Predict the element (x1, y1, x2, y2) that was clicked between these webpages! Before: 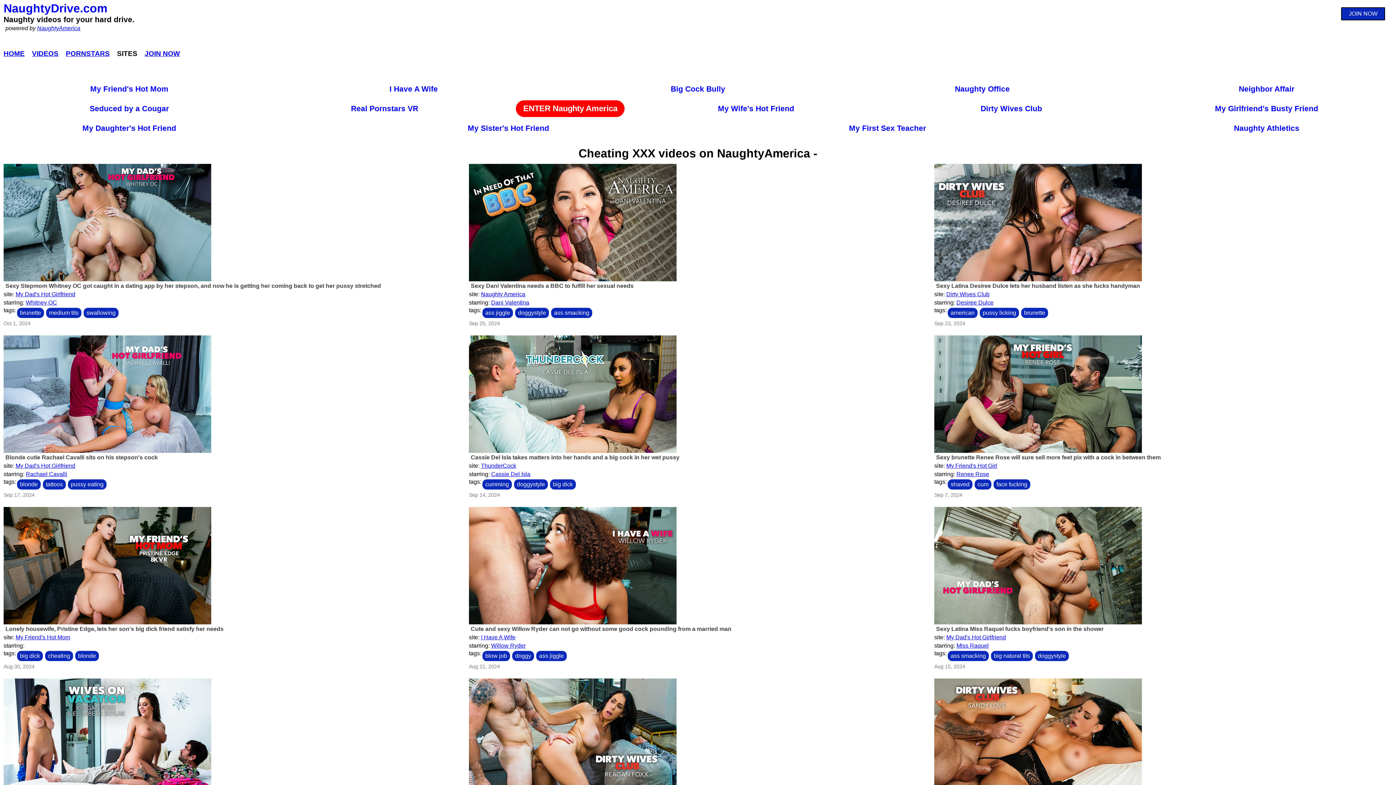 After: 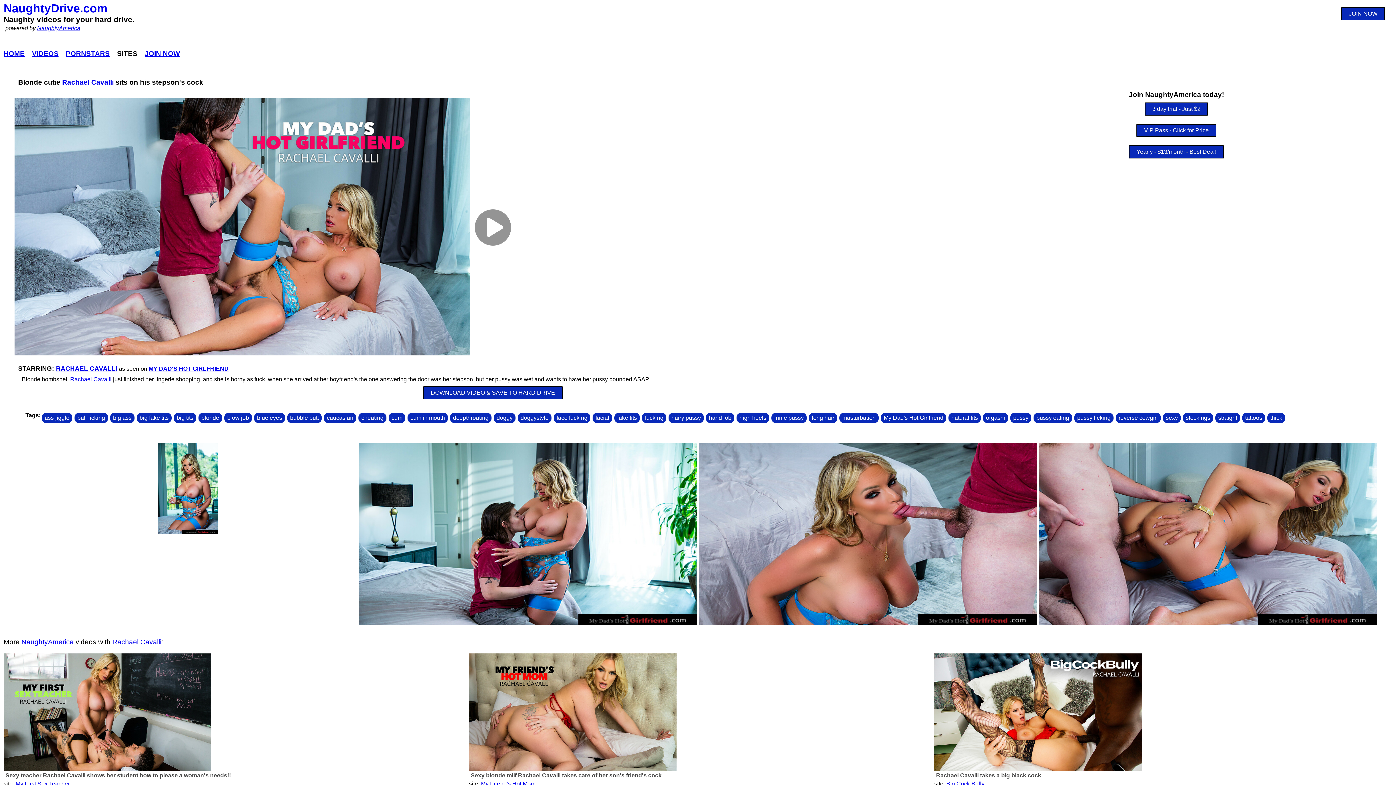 Action: bbox: (3, 454, 157, 460) label: Blonde cutie Rachael Cavalli sits on his stepson's cock